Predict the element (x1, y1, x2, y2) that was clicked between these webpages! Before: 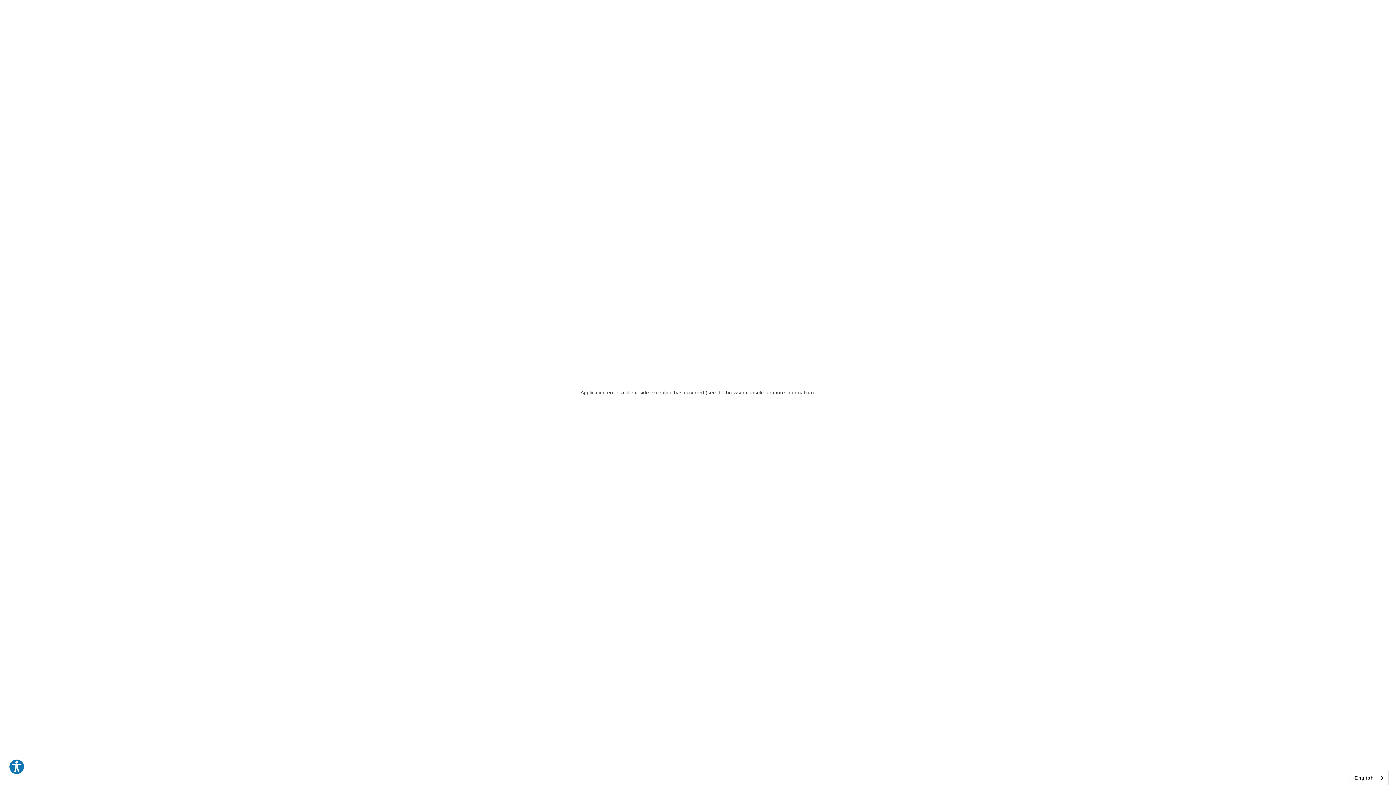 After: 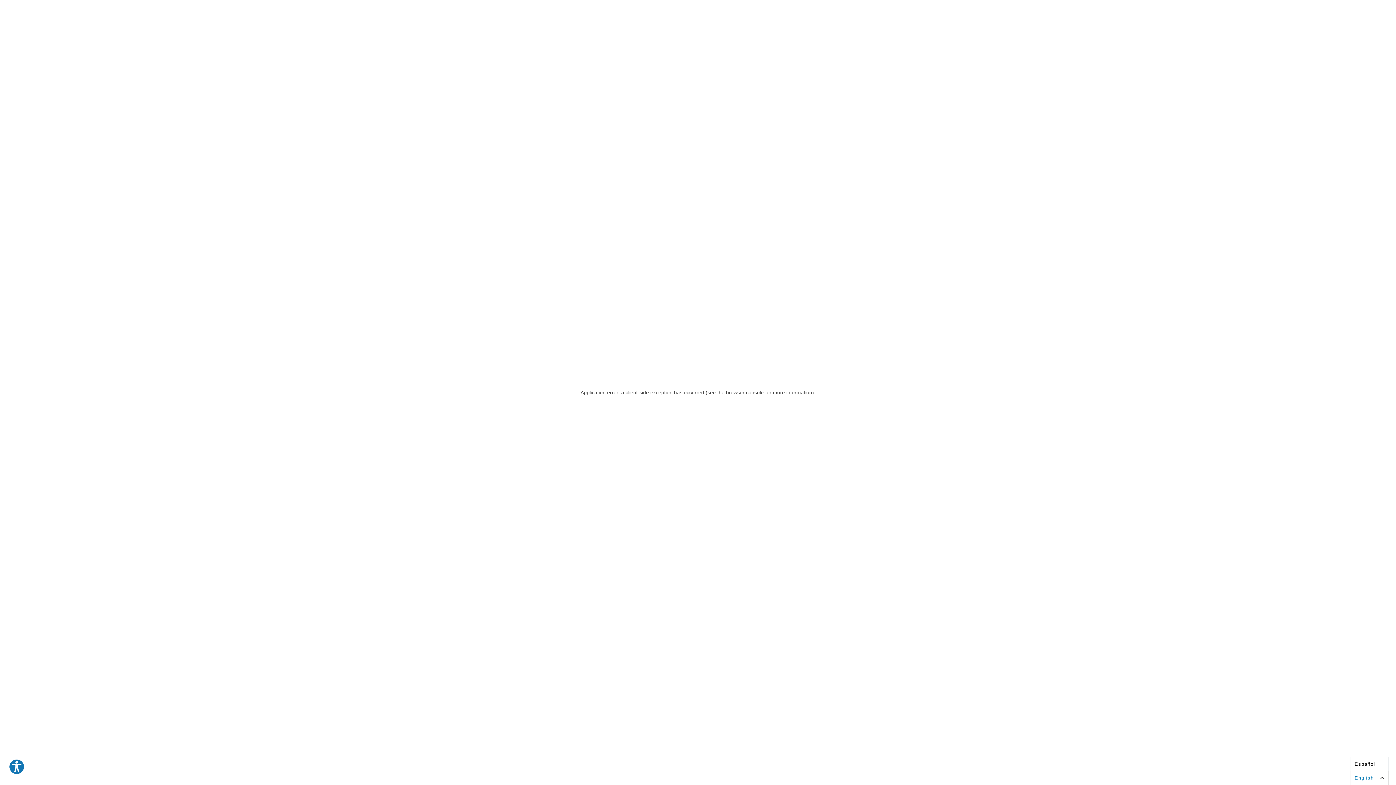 Action: label: English bbox: (1351, 771, 1388, 785)